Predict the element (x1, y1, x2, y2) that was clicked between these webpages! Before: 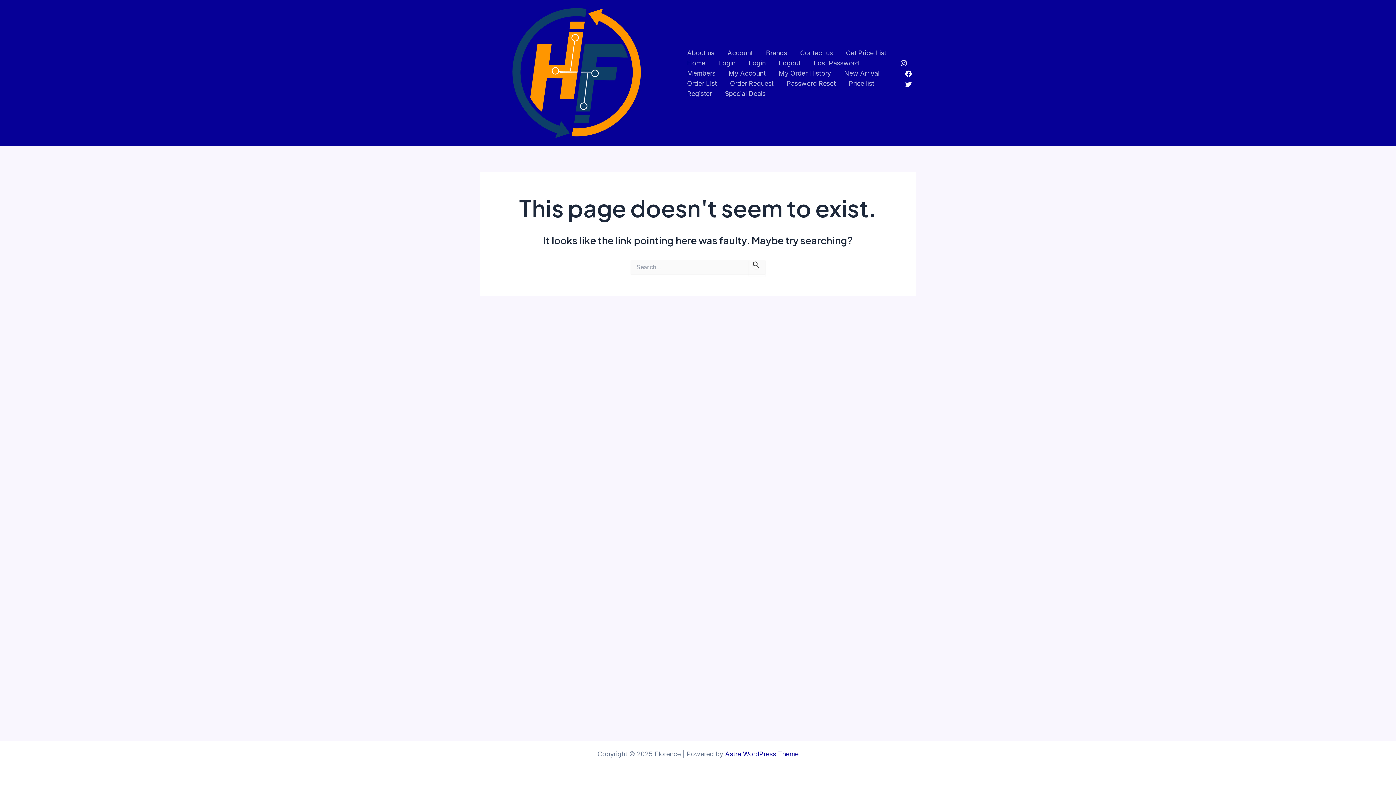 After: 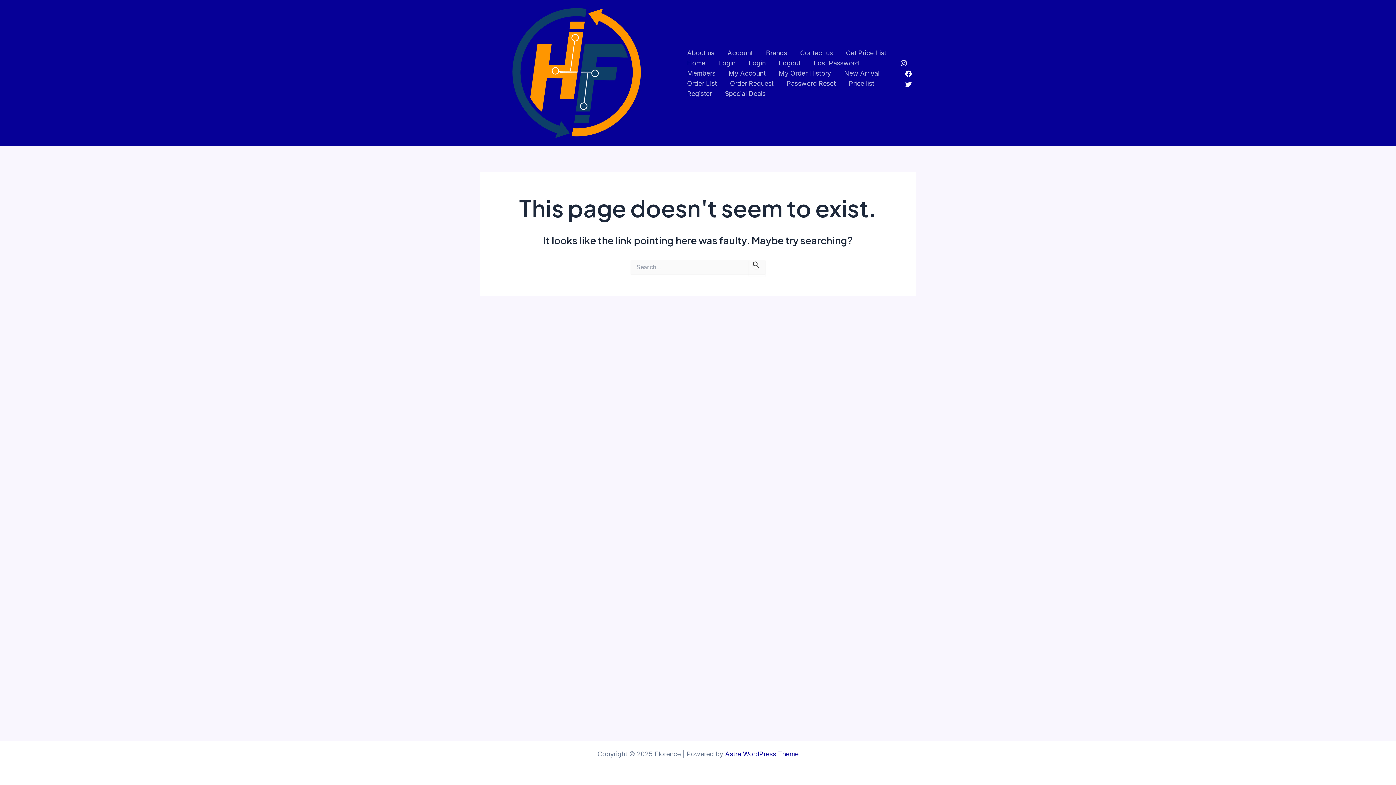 Action: bbox: (905, 70, 911, 76) label: Facebook